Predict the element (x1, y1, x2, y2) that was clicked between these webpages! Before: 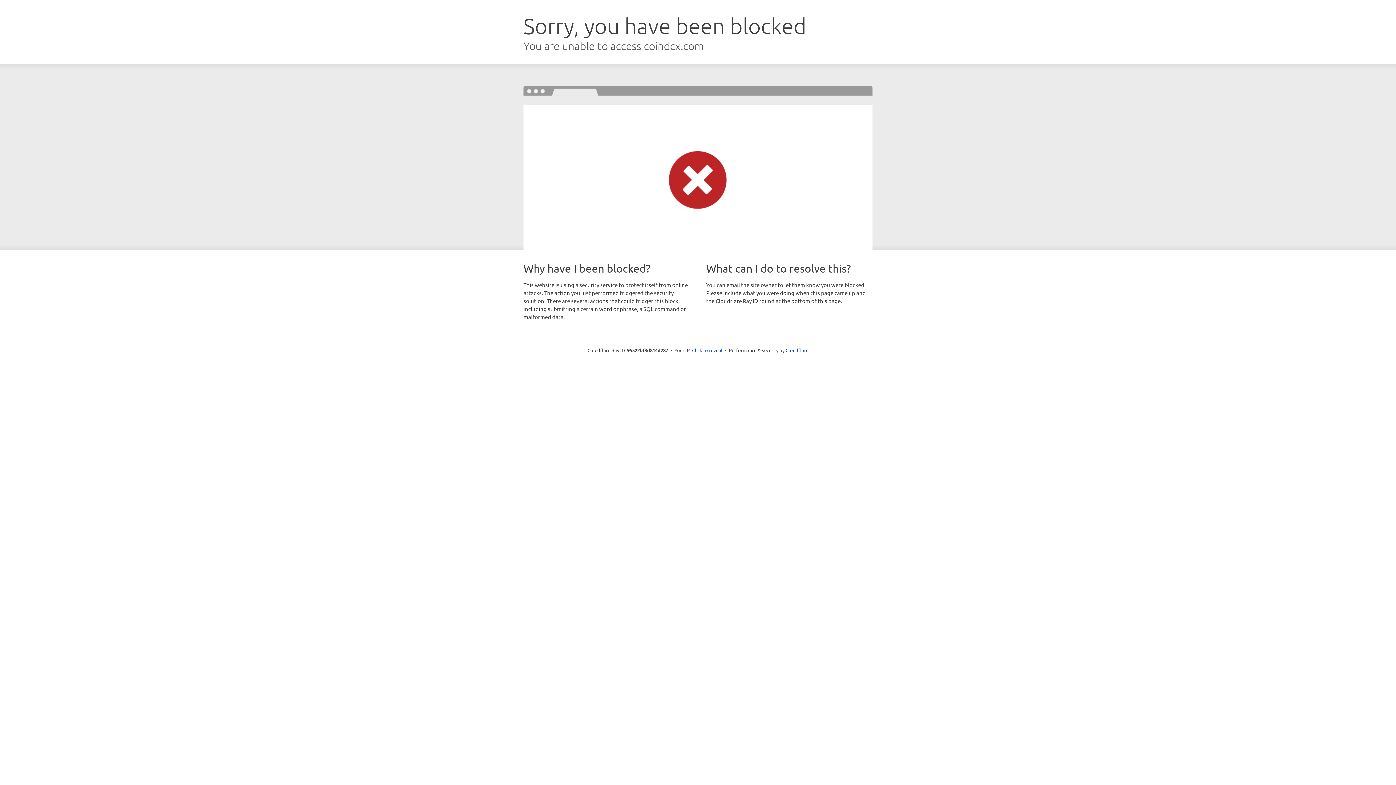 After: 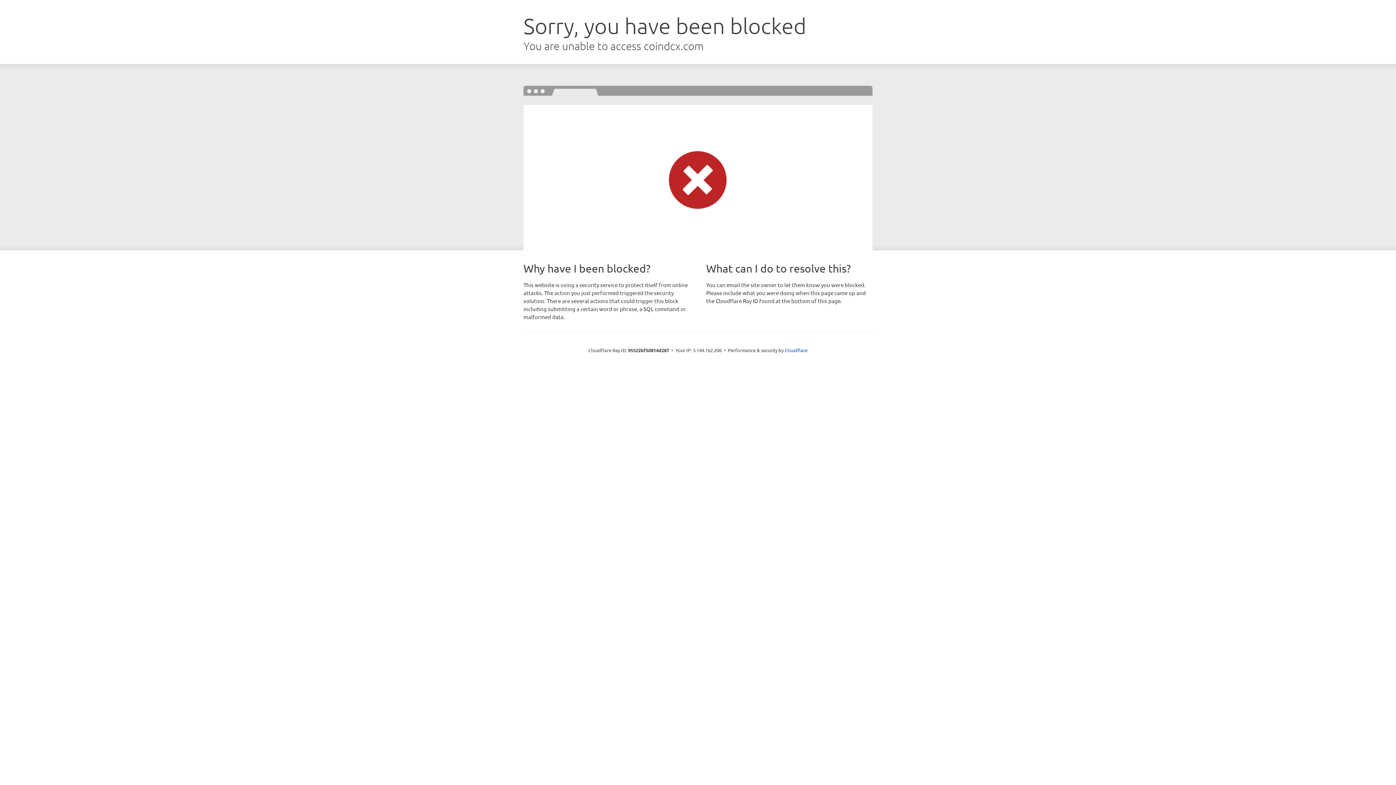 Action: bbox: (692, 346, 722, 353) label: Click to reveal